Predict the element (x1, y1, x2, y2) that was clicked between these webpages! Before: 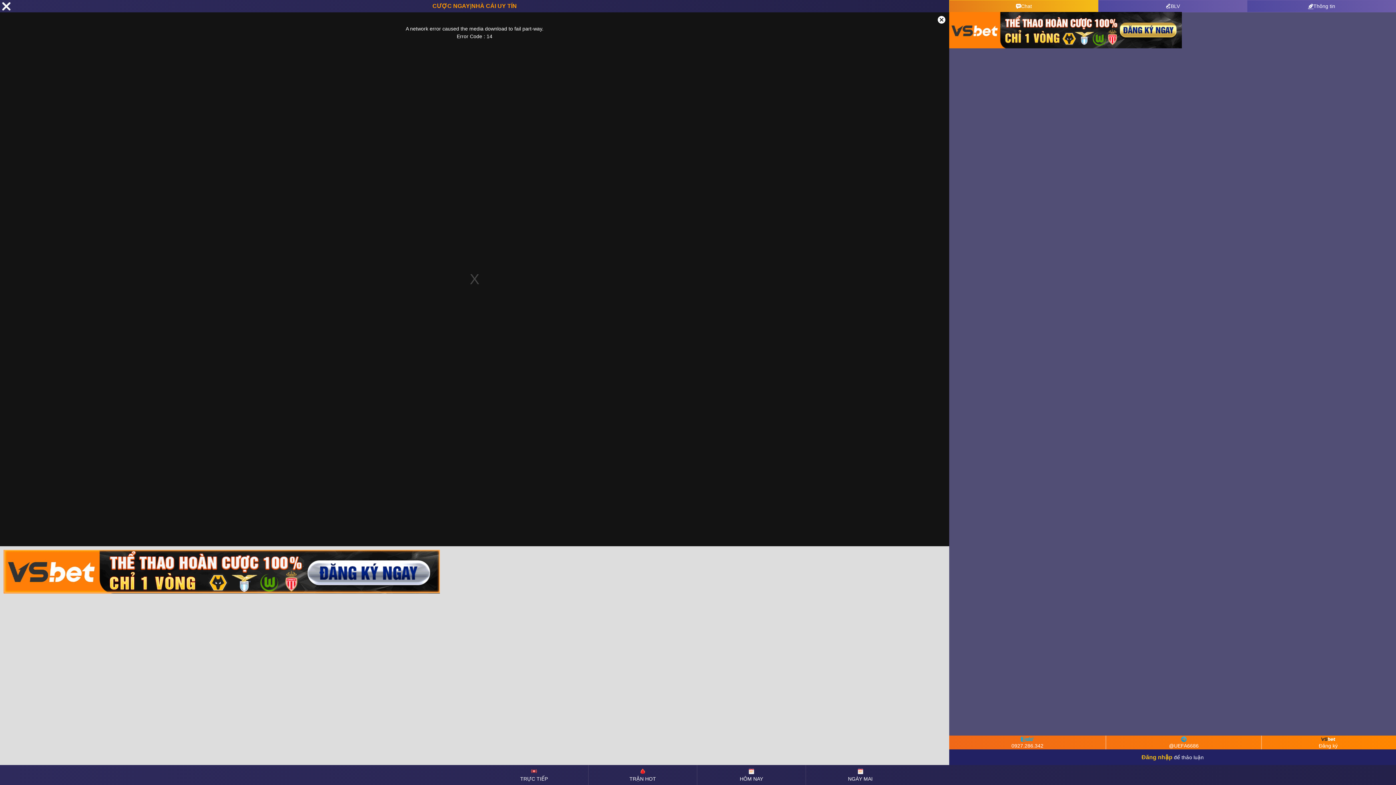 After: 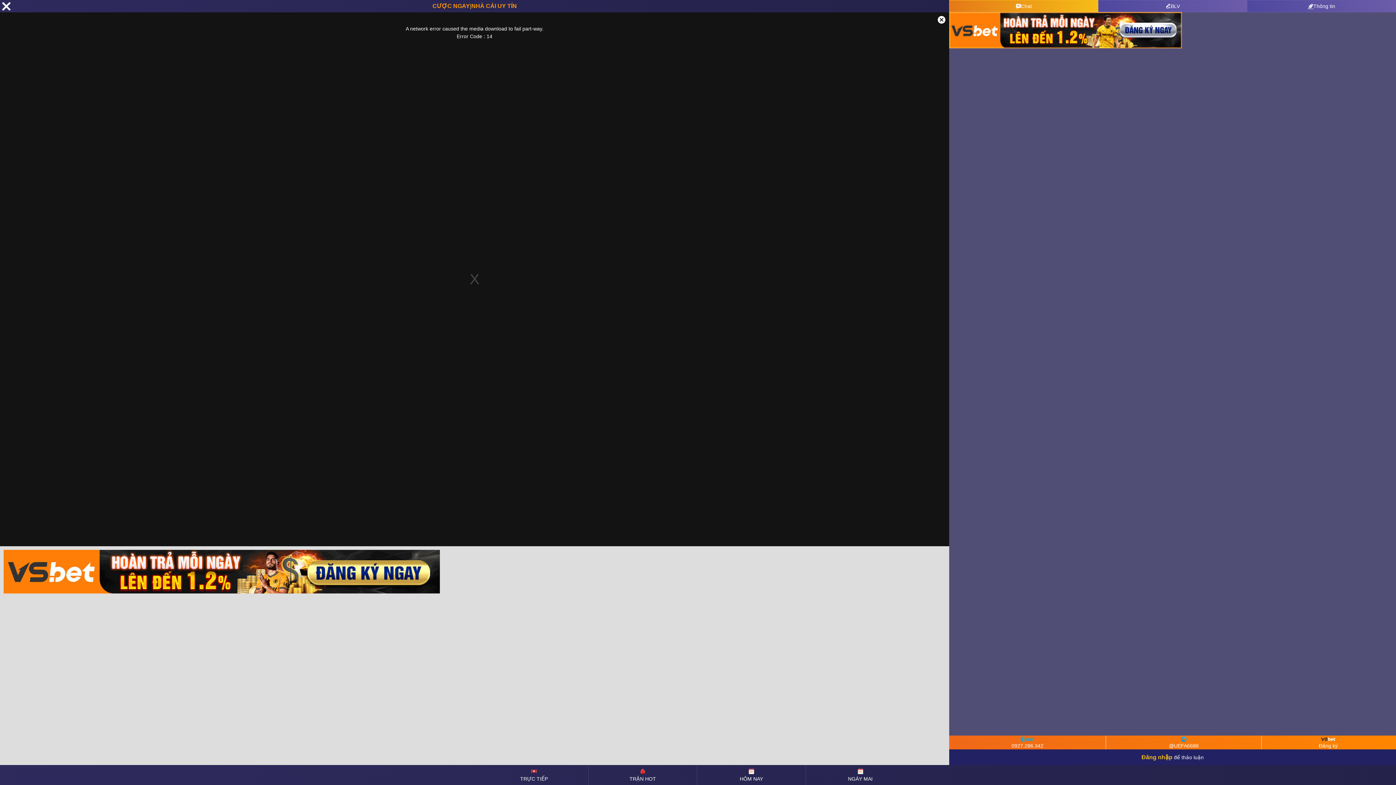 Action: bbox: (432, 0, 470, 11) label: CƯỢC NGAY